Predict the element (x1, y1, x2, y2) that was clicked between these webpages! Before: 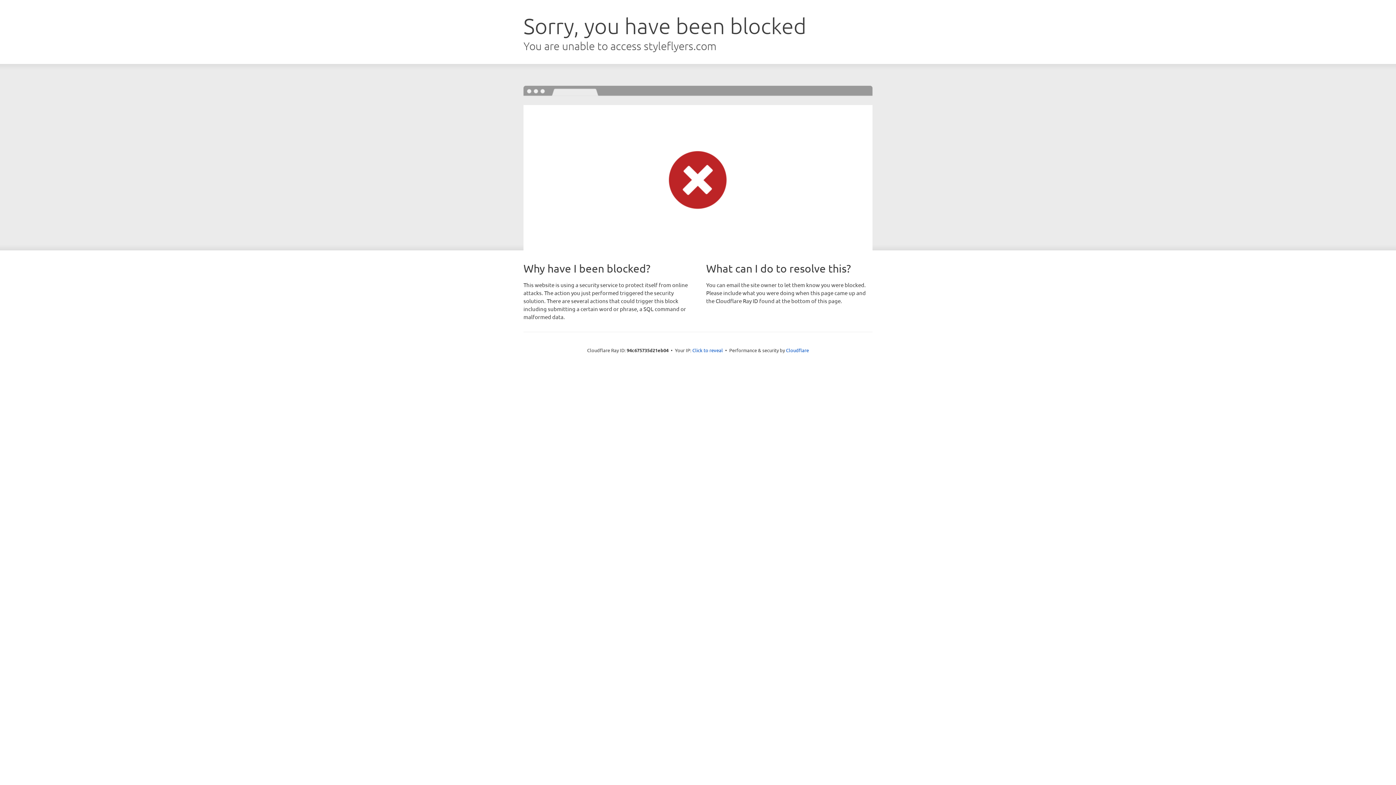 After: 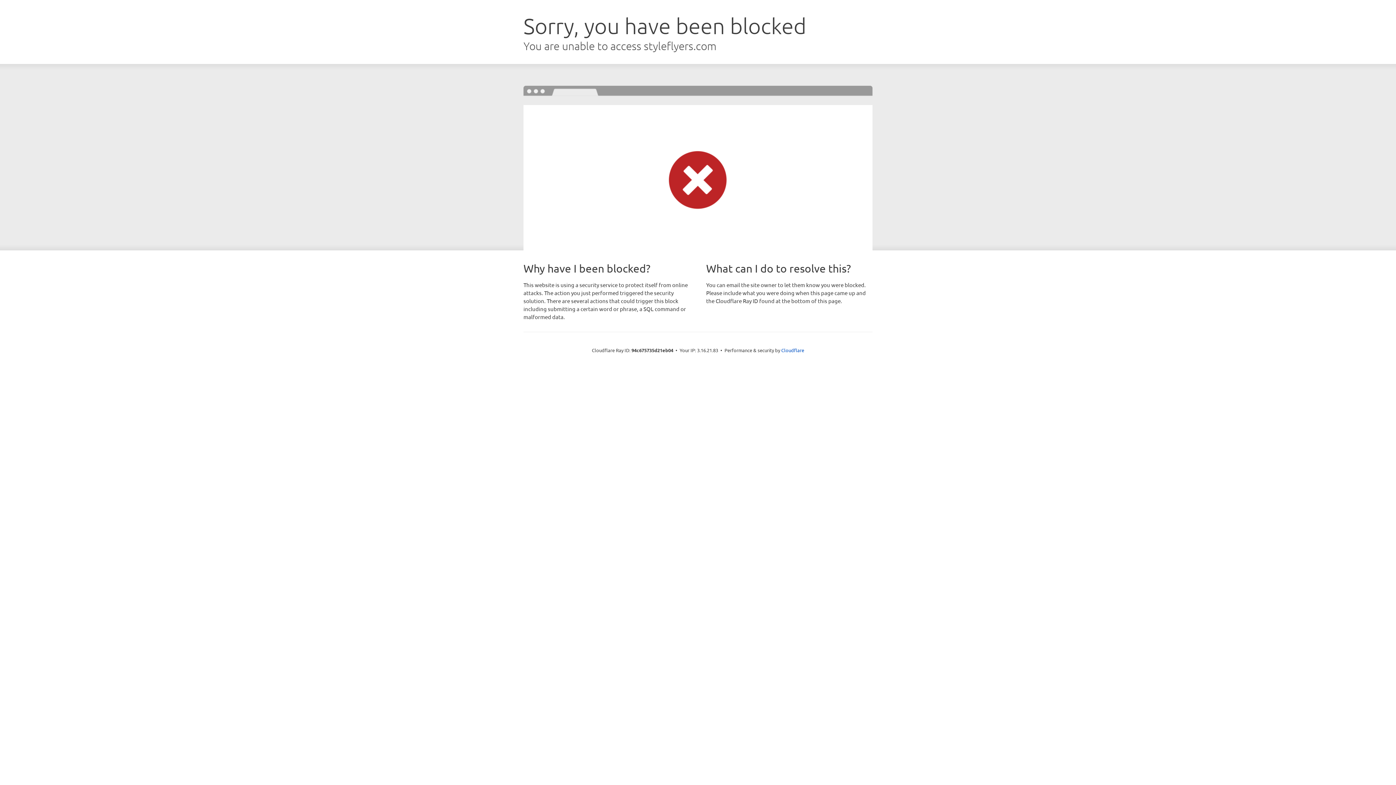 Action: bbox: (692, 346, 723, 353) label: Click to reveal